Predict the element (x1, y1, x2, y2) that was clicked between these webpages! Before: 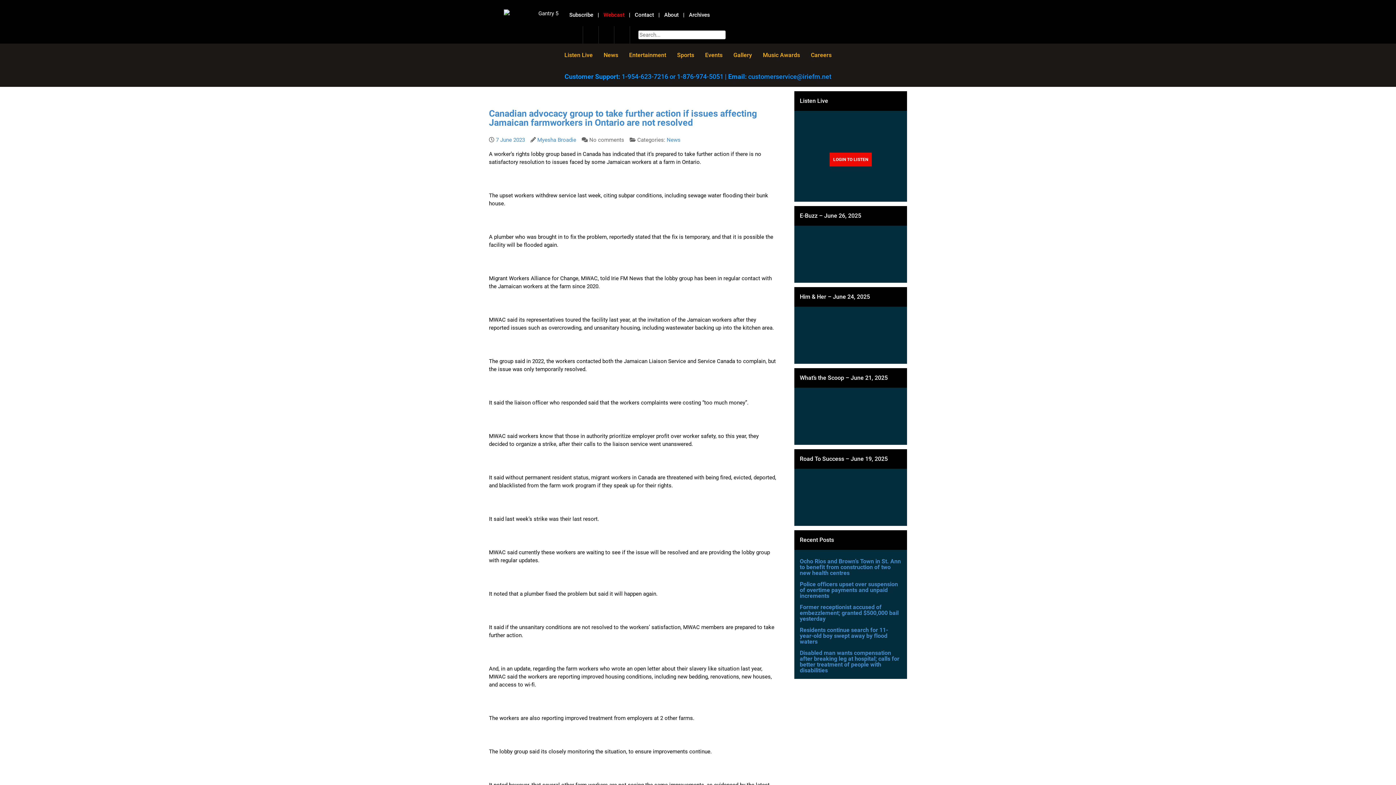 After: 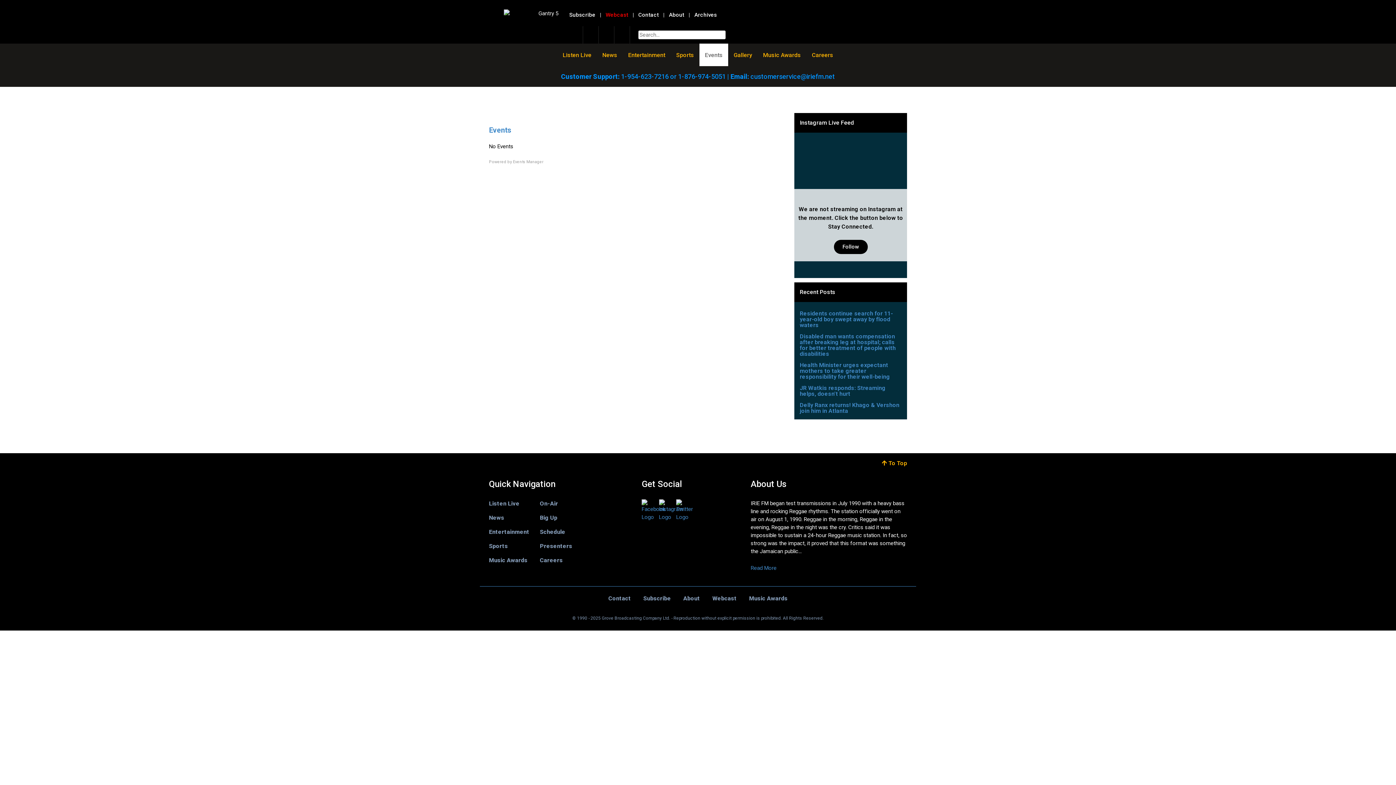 Action: label: Events bbox: (699, 43, 728, 66)